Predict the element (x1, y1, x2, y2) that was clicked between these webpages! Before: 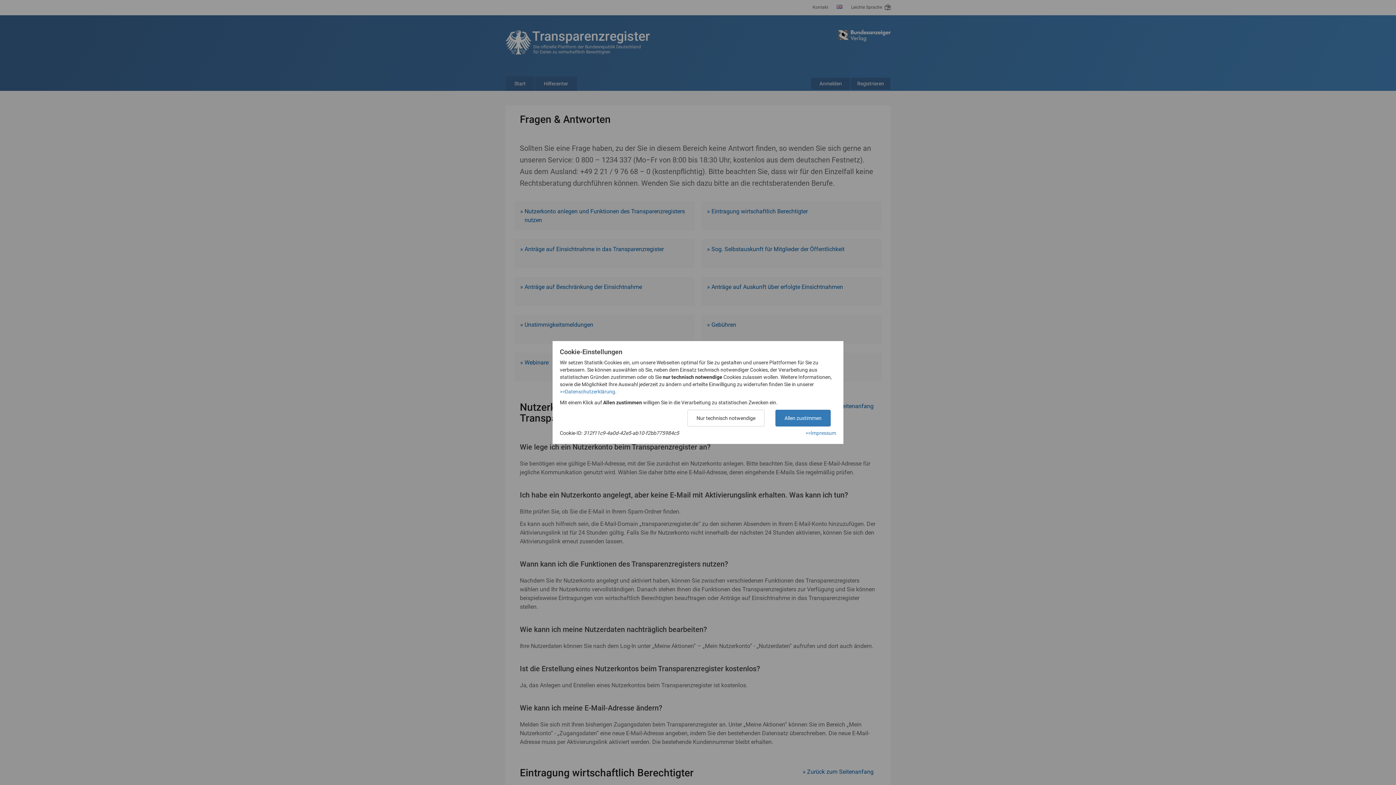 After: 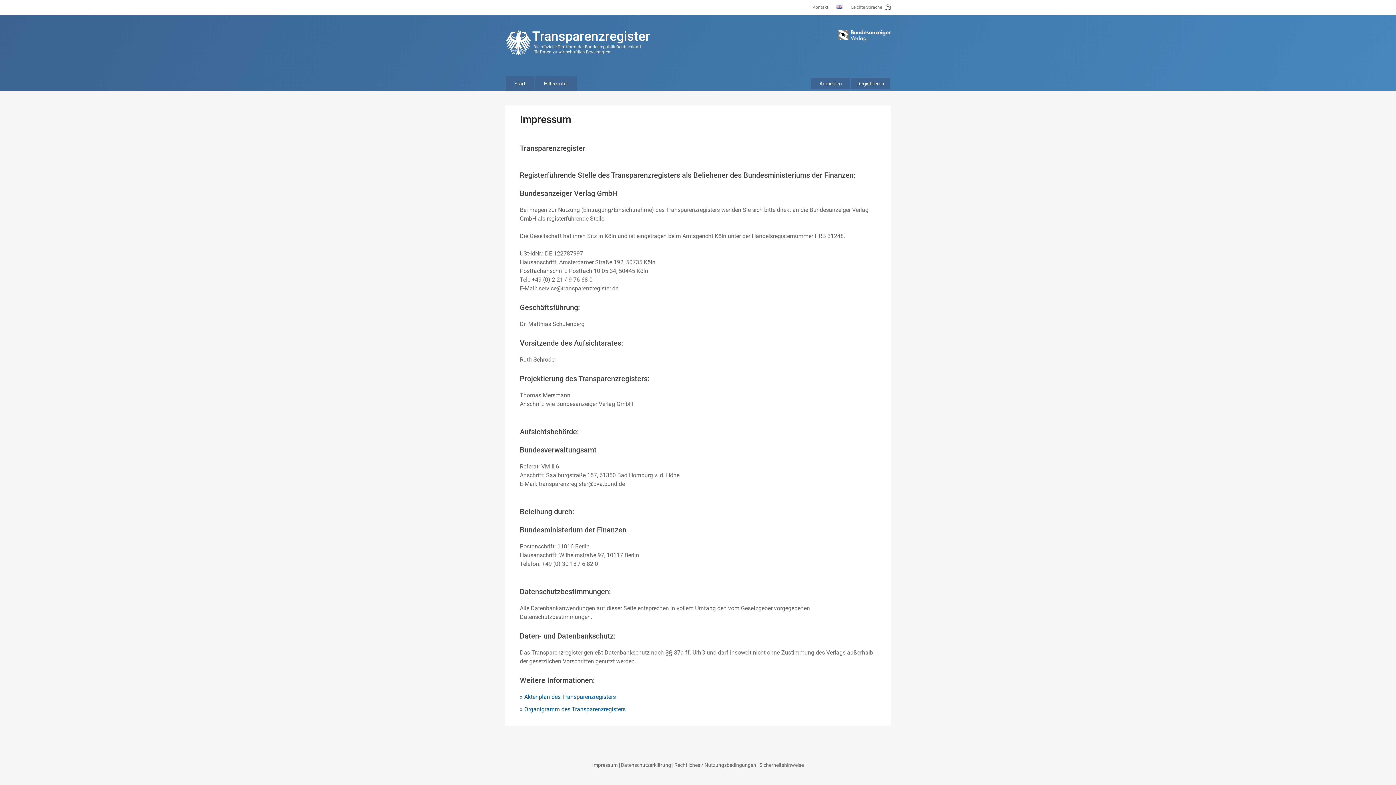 Action: bbox: (805, 429, 836, 436) label: >>Impressum